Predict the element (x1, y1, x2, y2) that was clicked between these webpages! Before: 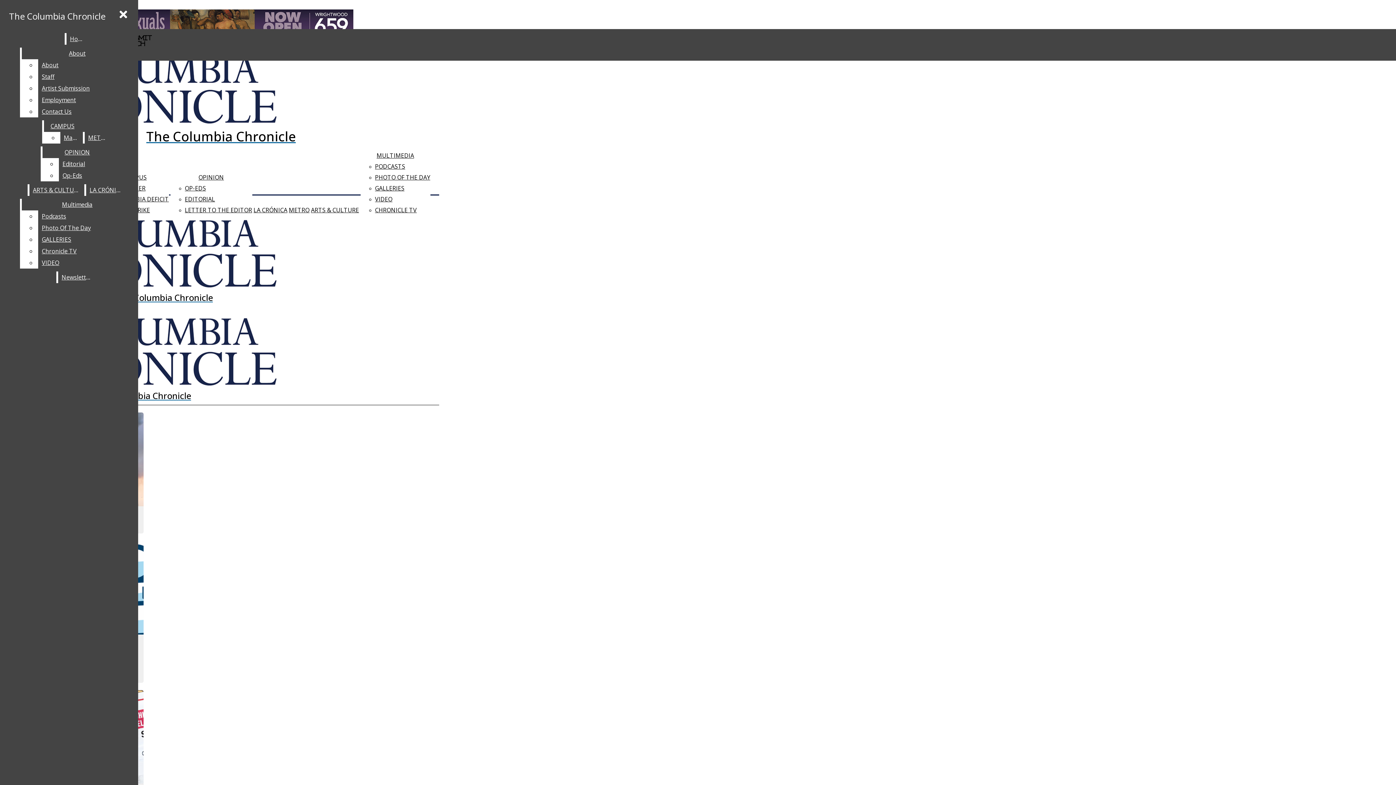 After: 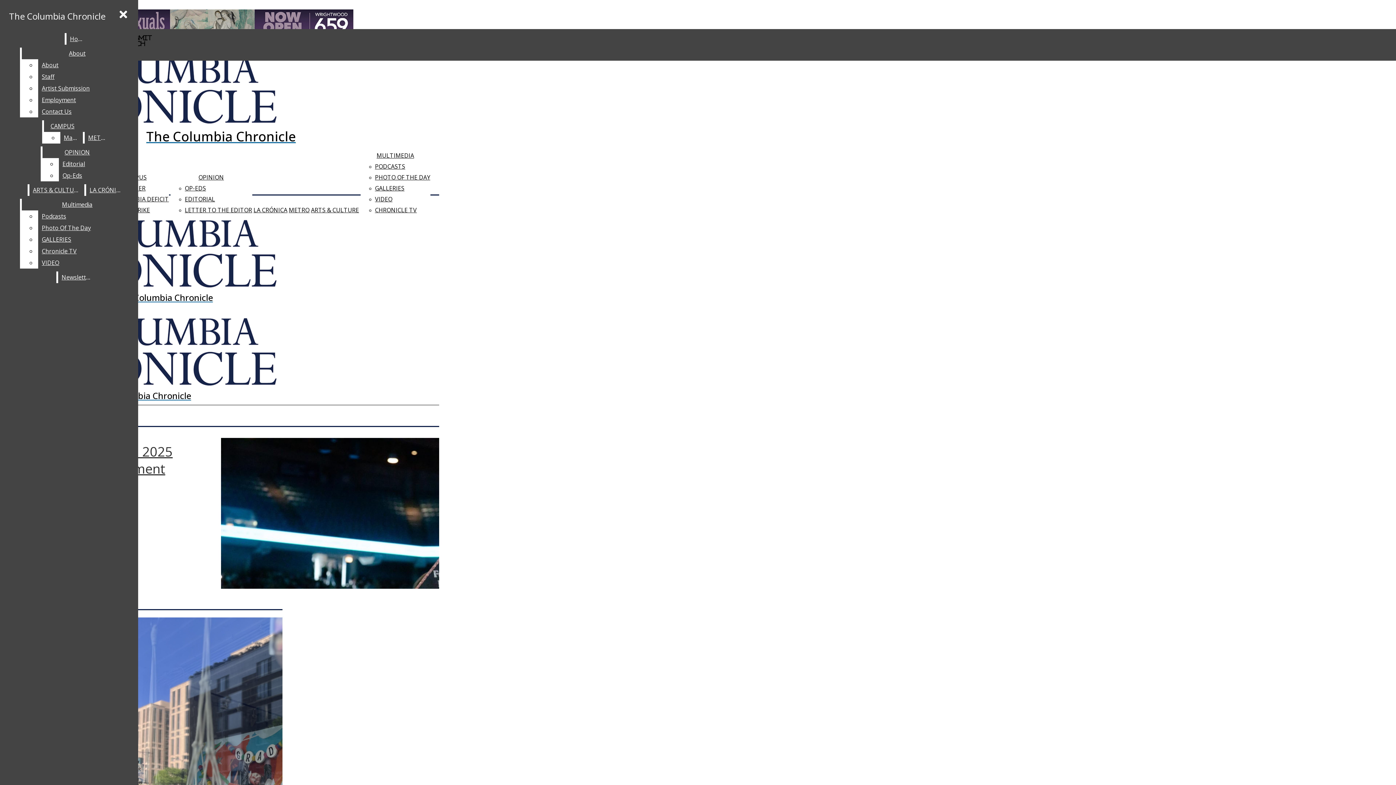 Action: bbox: (66, 33, 88, 44) label: Home